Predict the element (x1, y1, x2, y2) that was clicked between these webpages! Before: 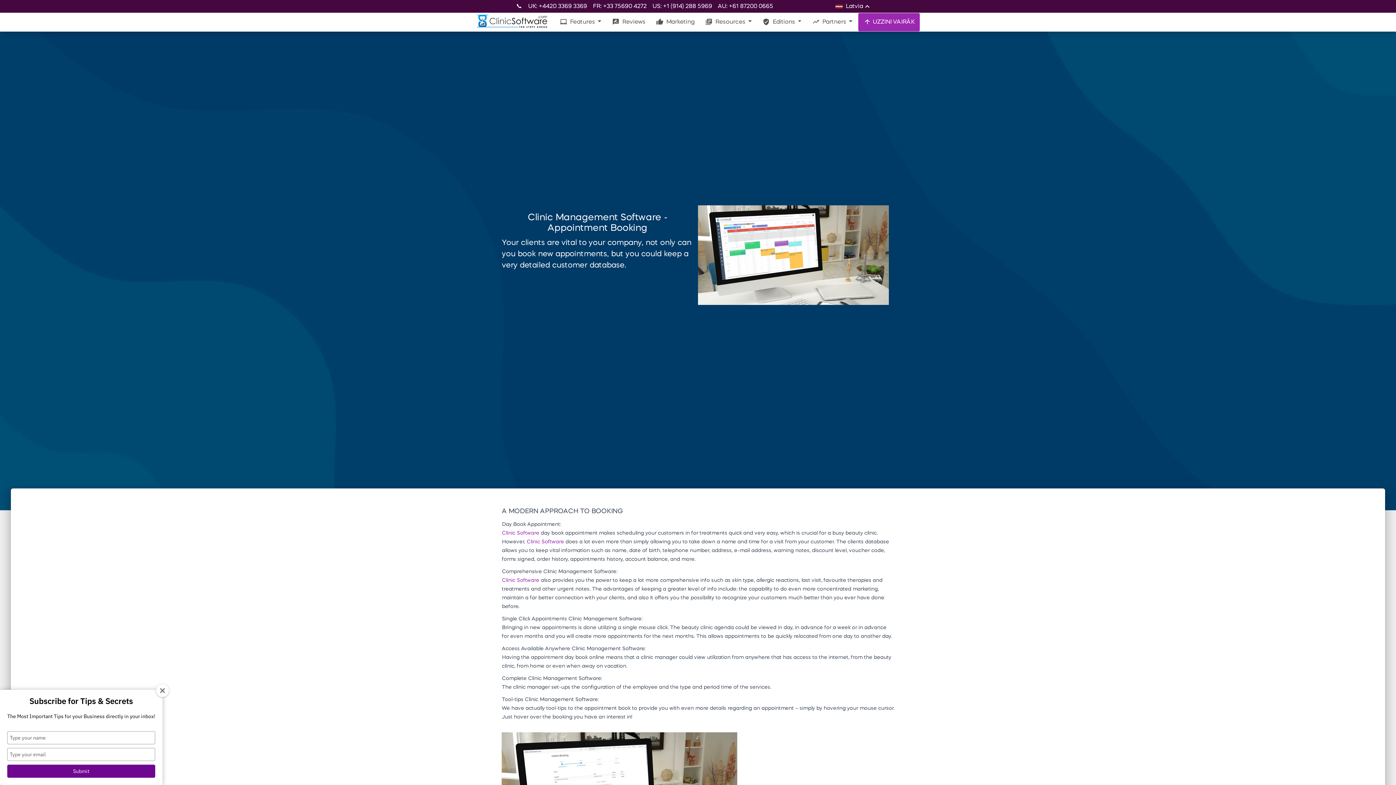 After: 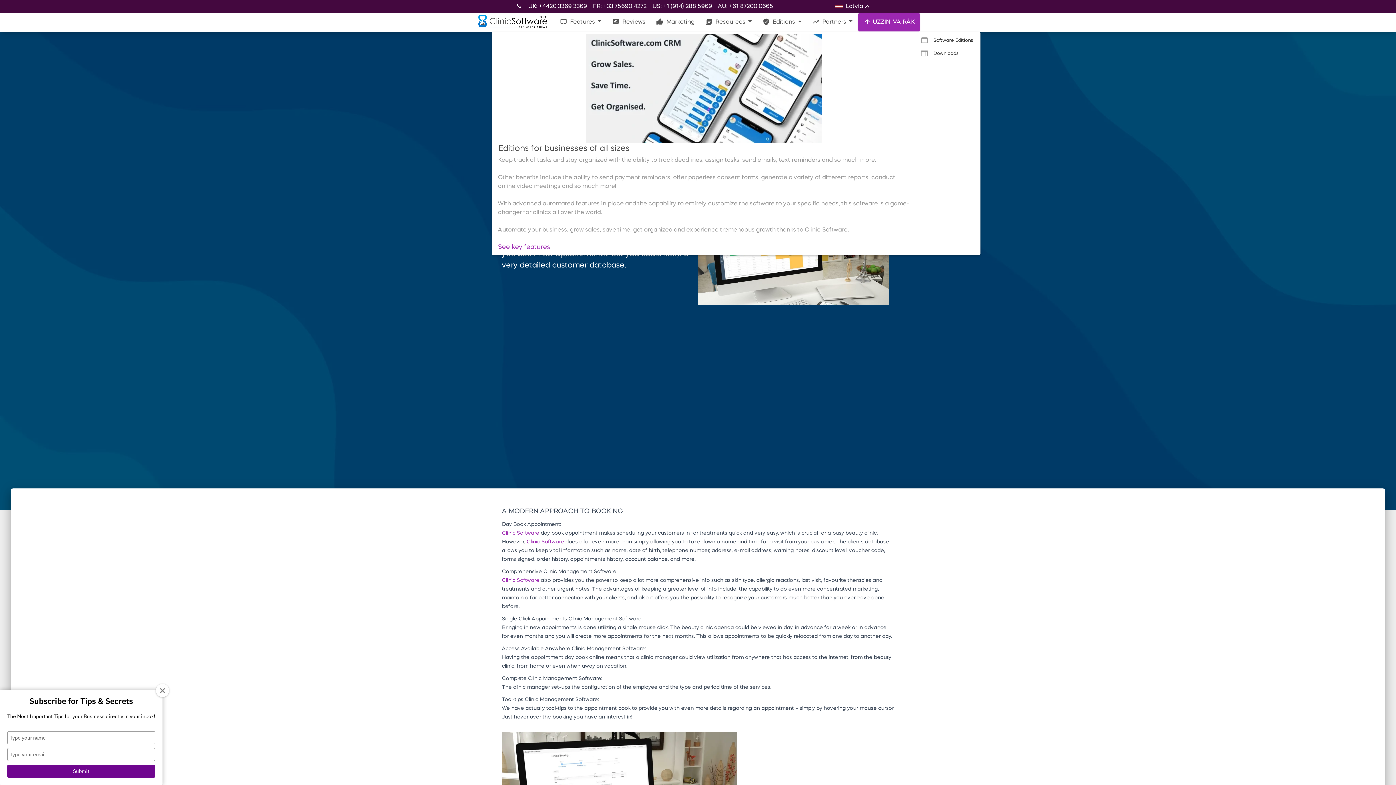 Action: bbox: (757, 13, 806, 31) label: verified_user Editions 